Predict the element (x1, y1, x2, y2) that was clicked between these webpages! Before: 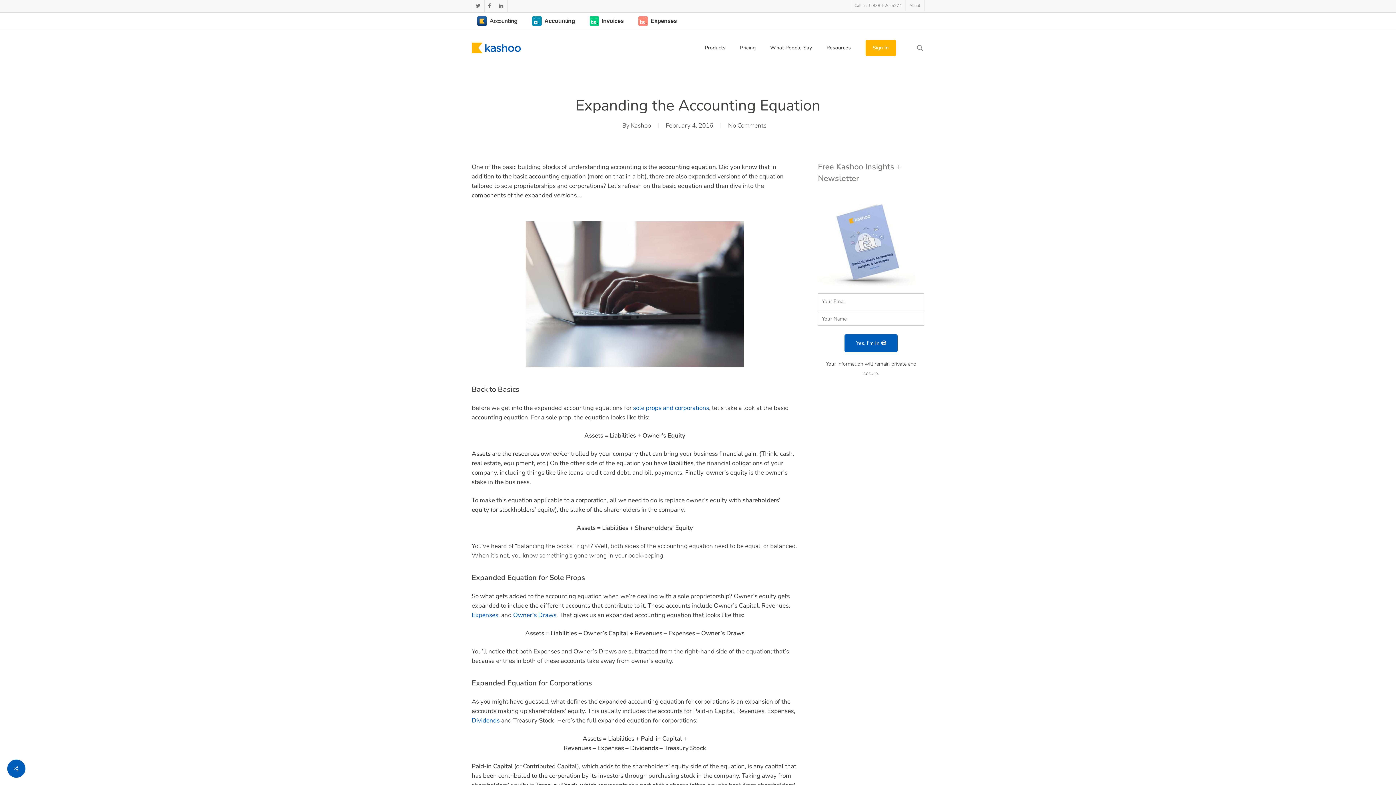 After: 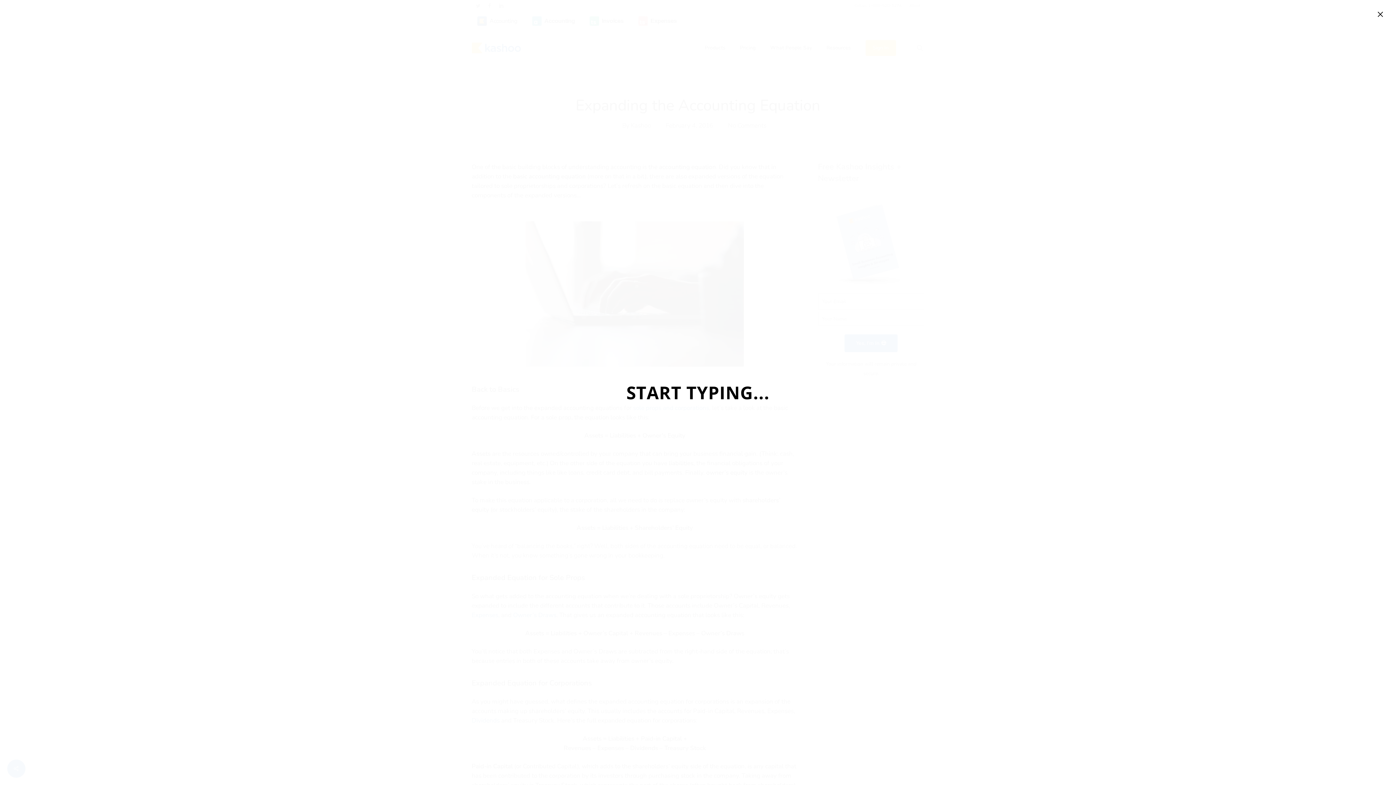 Action: bbox: (915, 44, 924, 51) label: Website Search